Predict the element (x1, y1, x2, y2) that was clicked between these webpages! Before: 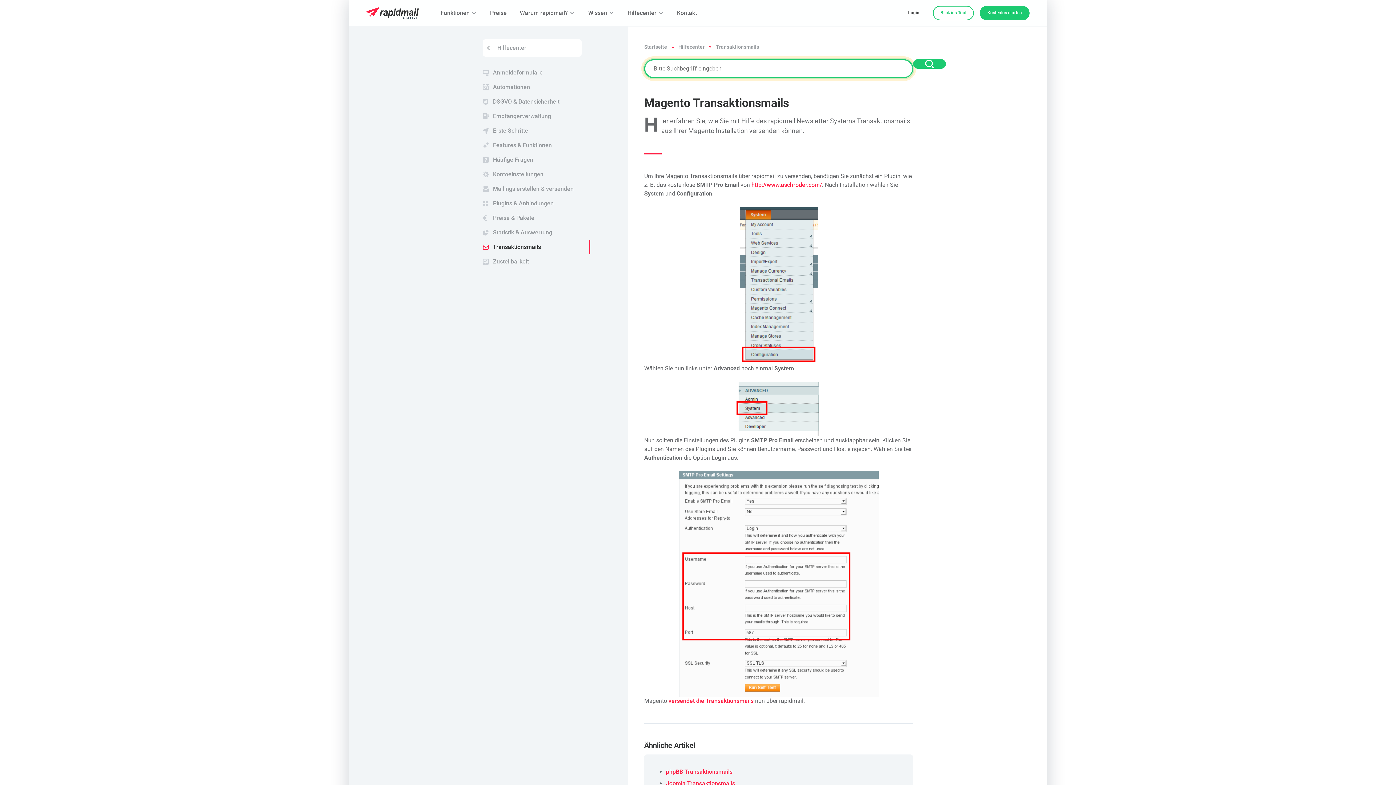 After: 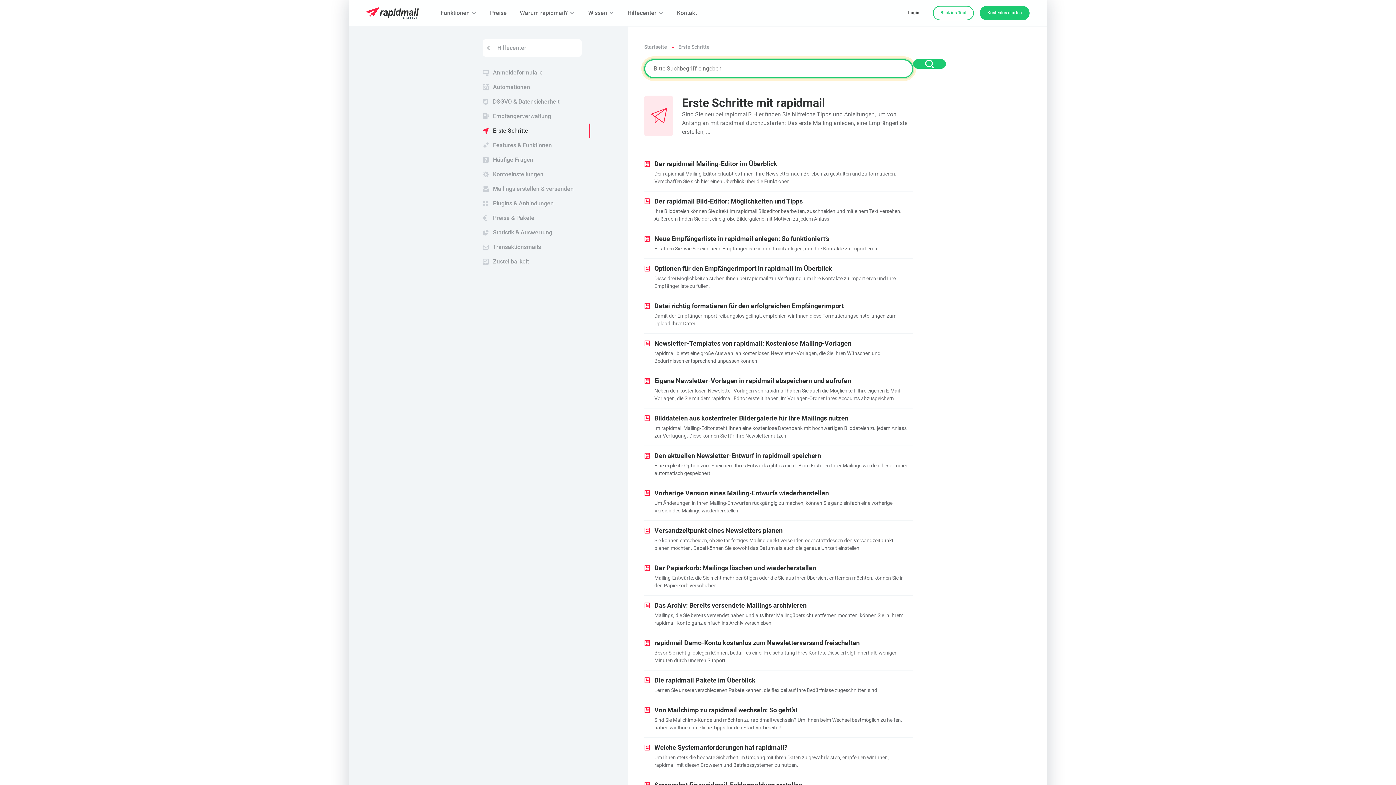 Action: bbox: (482, 123, 581, 138) label: Erste Schritte